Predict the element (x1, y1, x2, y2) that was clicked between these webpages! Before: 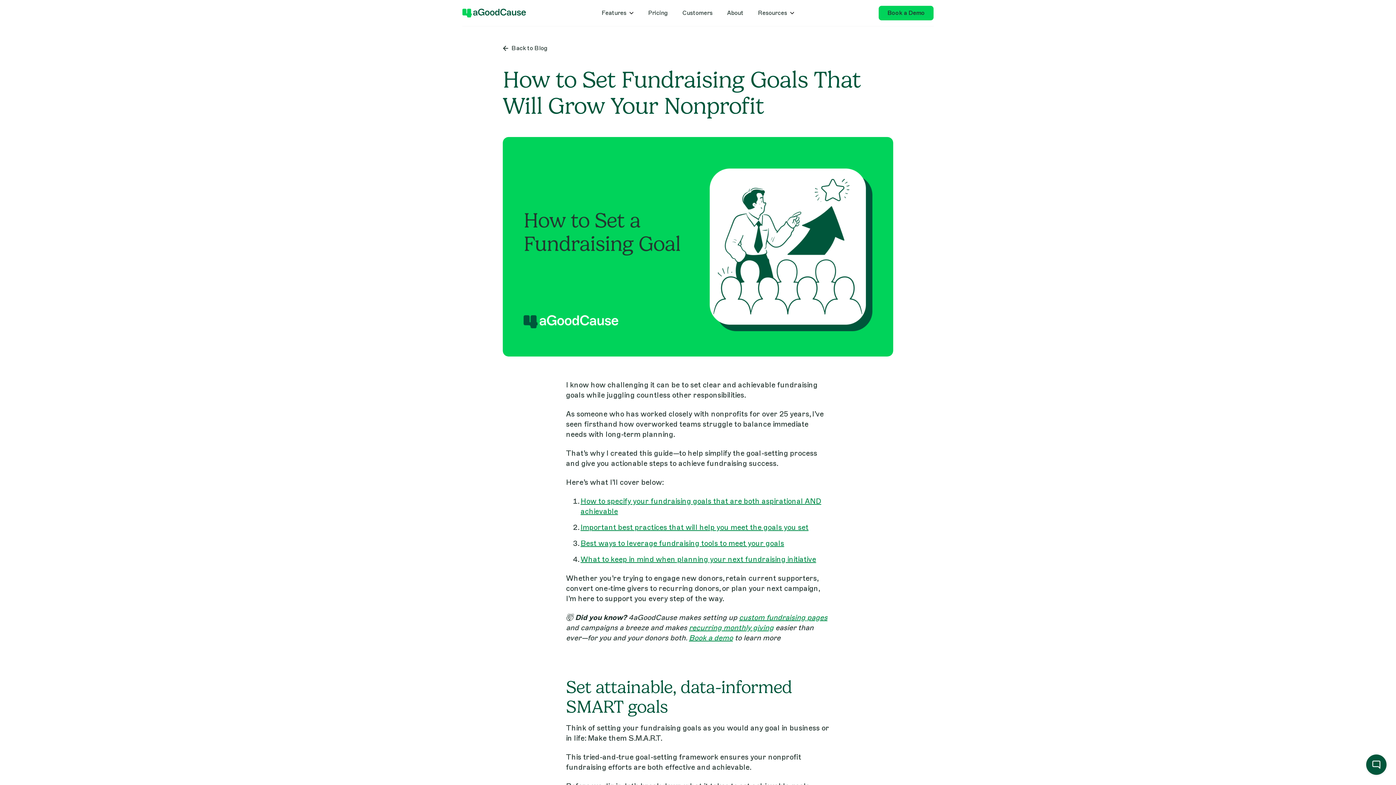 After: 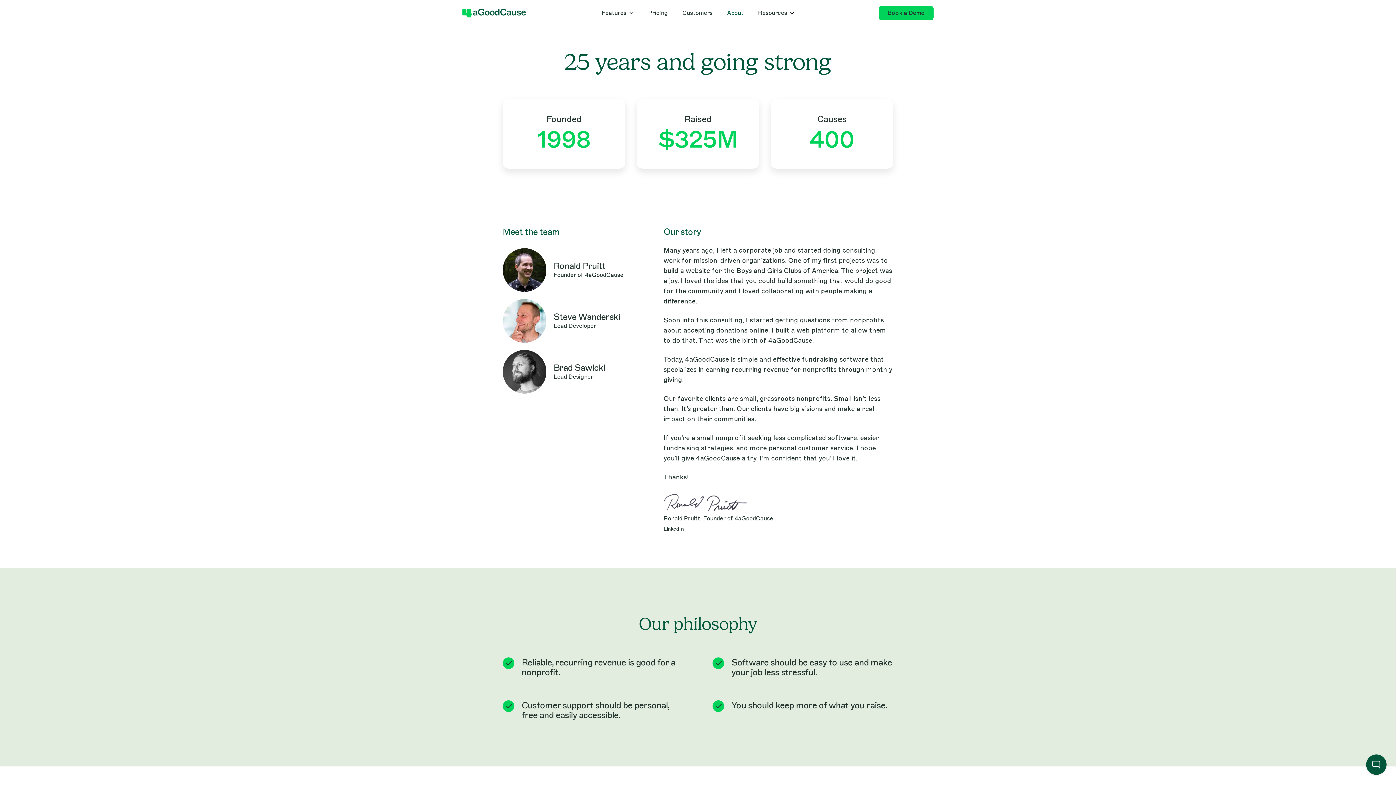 Action: bbox: (727, 5, 743, 20) label: About